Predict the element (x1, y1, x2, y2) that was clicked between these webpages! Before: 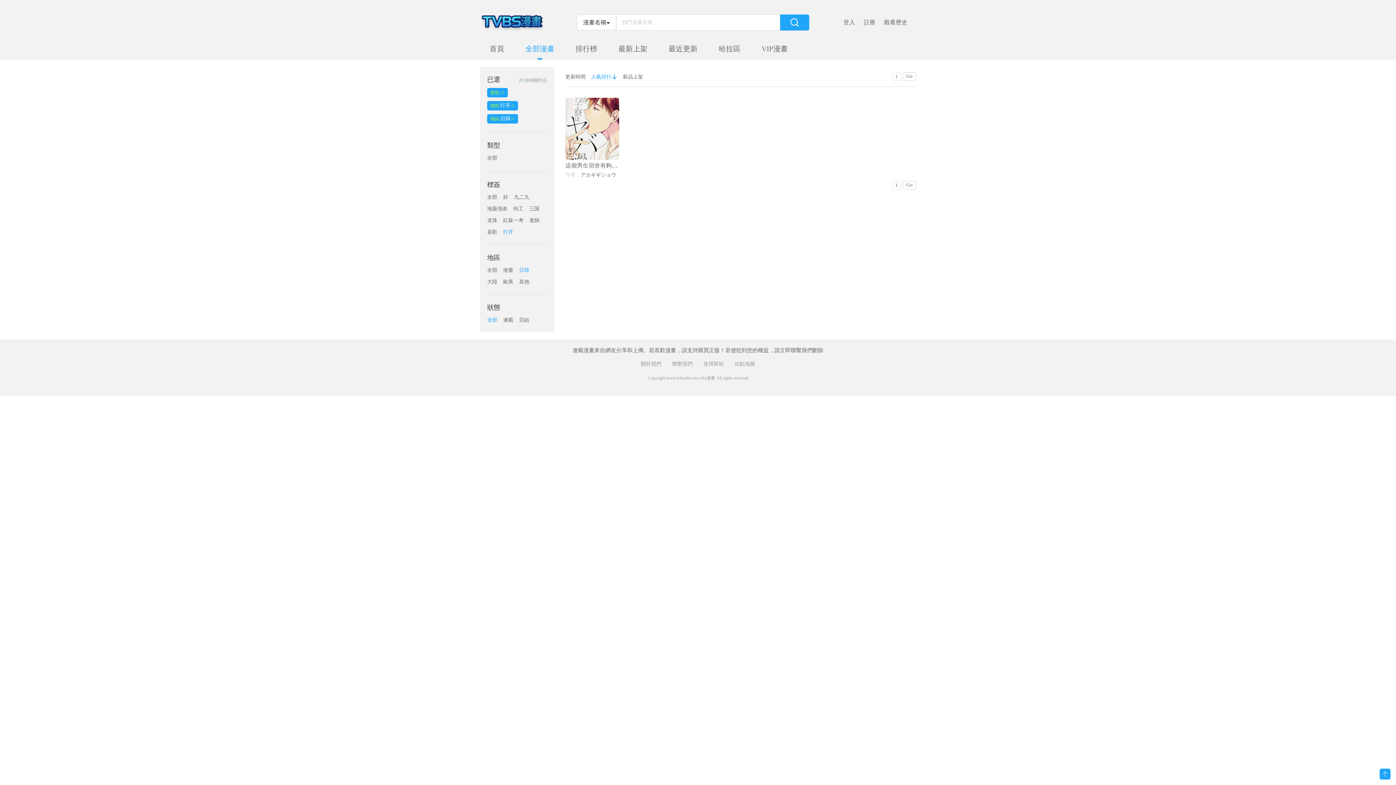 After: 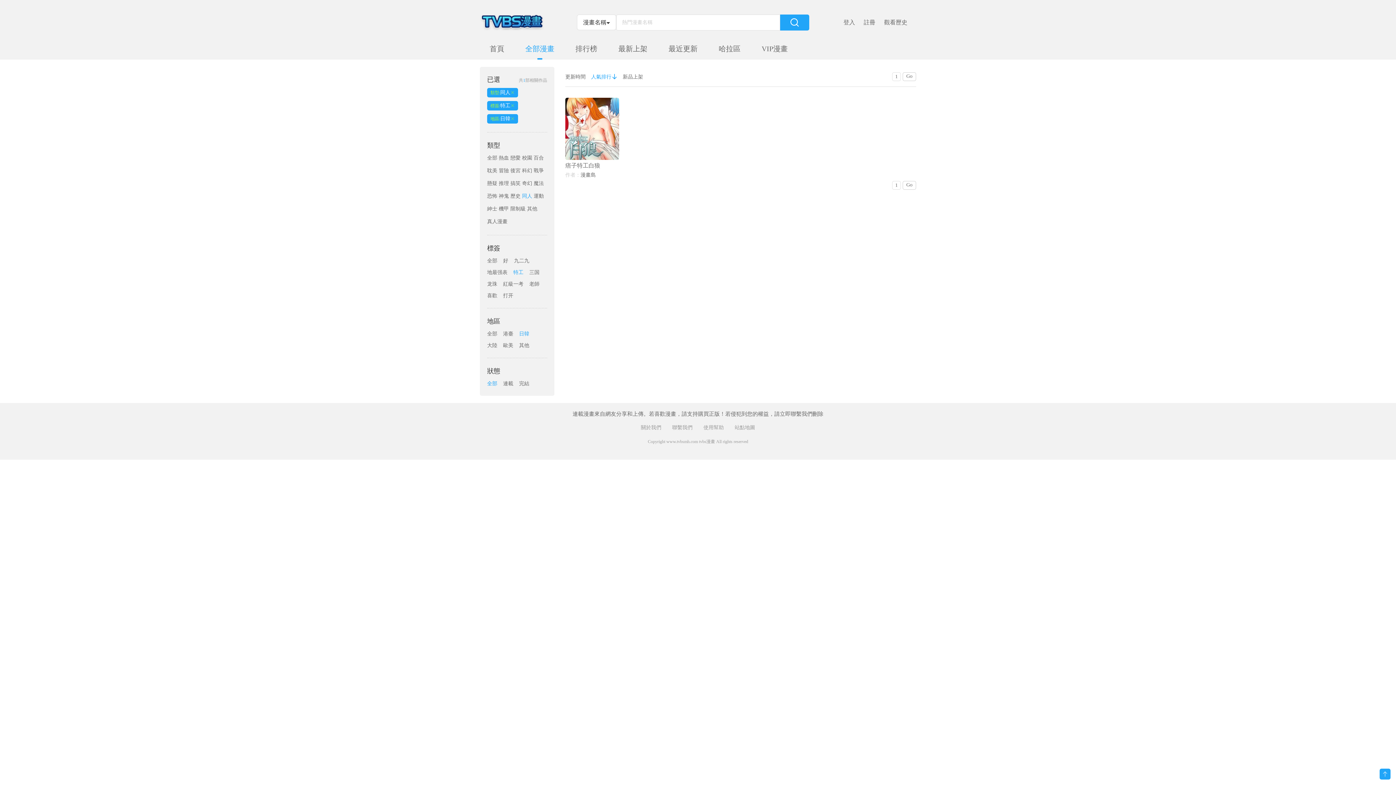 Action: bbox: (513, 206, 523, 211) label: 特工